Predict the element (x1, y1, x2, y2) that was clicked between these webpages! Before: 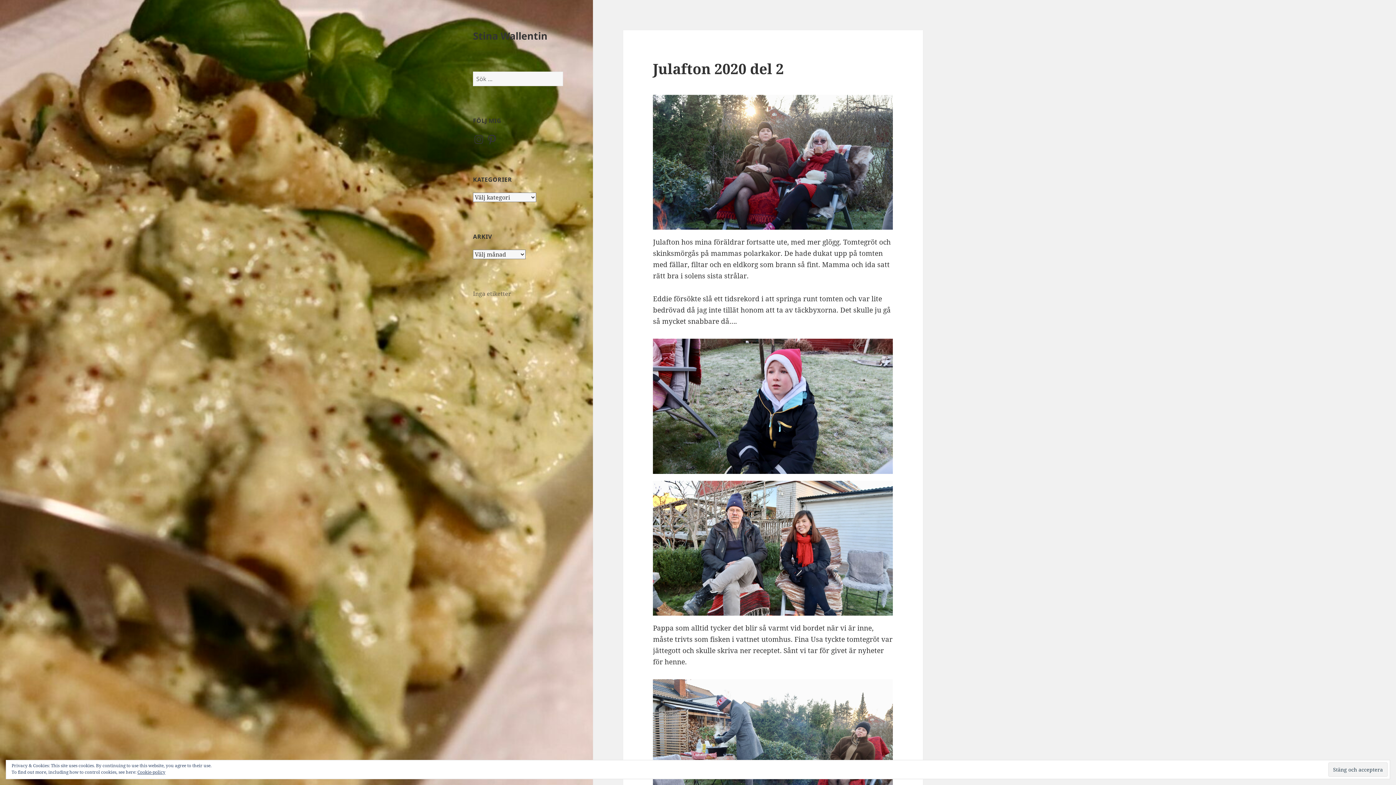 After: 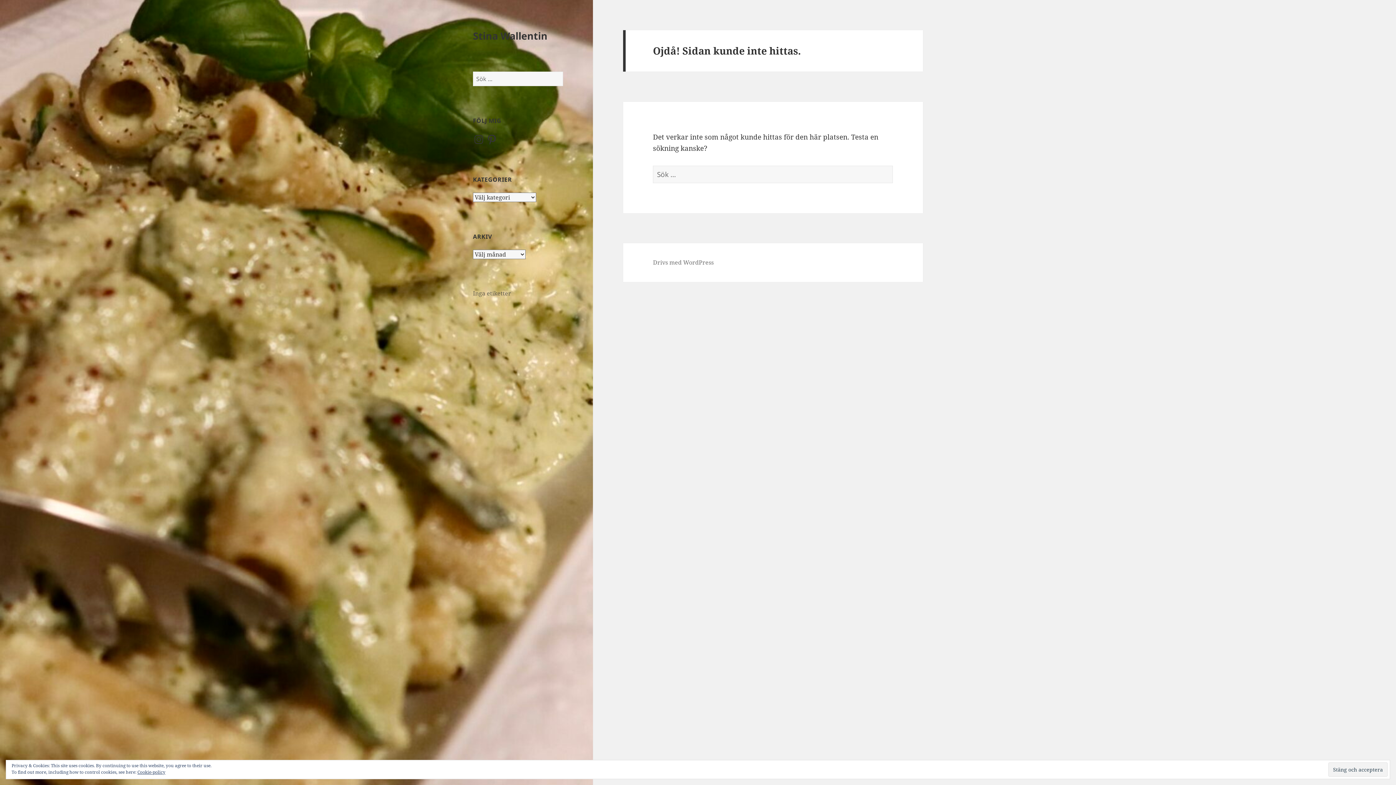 Action: label: Cookie-policy bbox: (137, 769, 165, 775)